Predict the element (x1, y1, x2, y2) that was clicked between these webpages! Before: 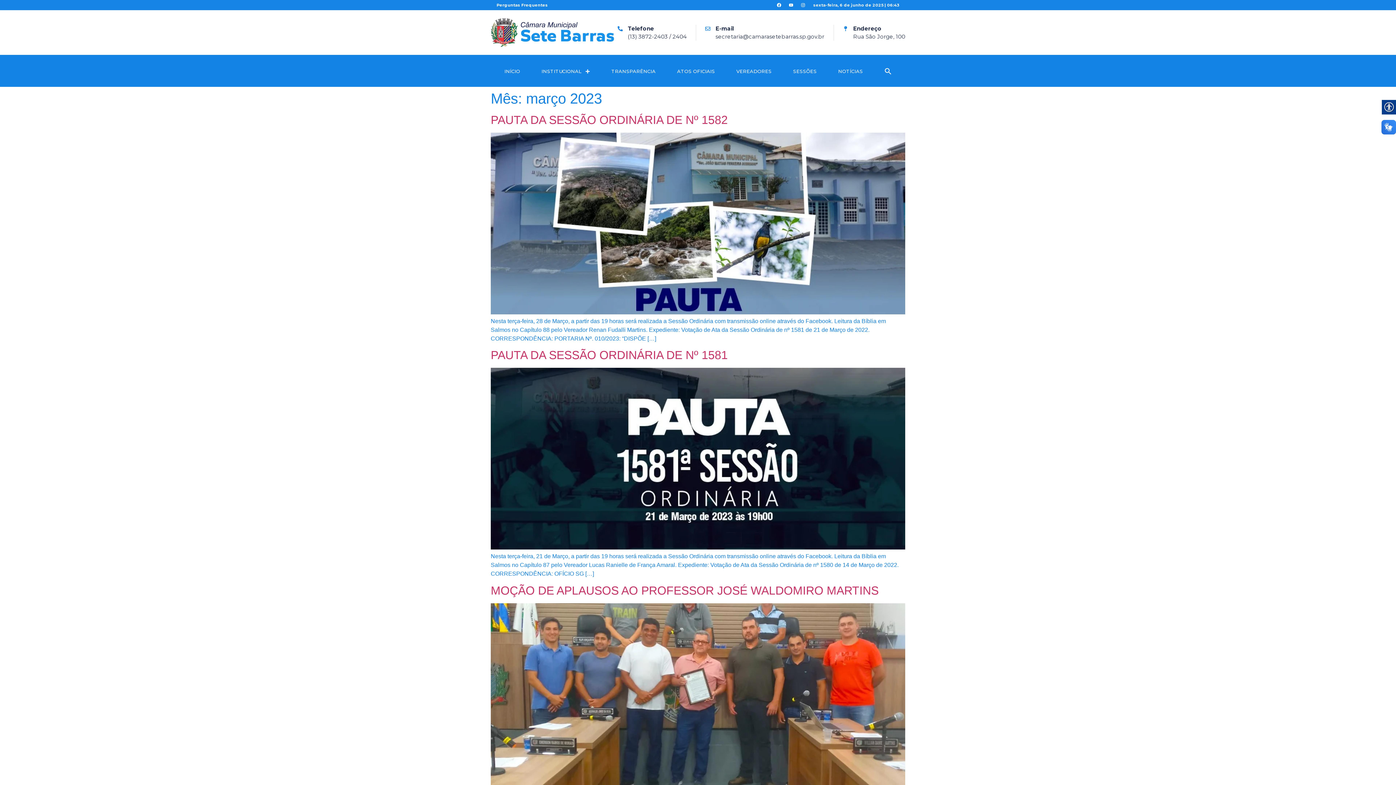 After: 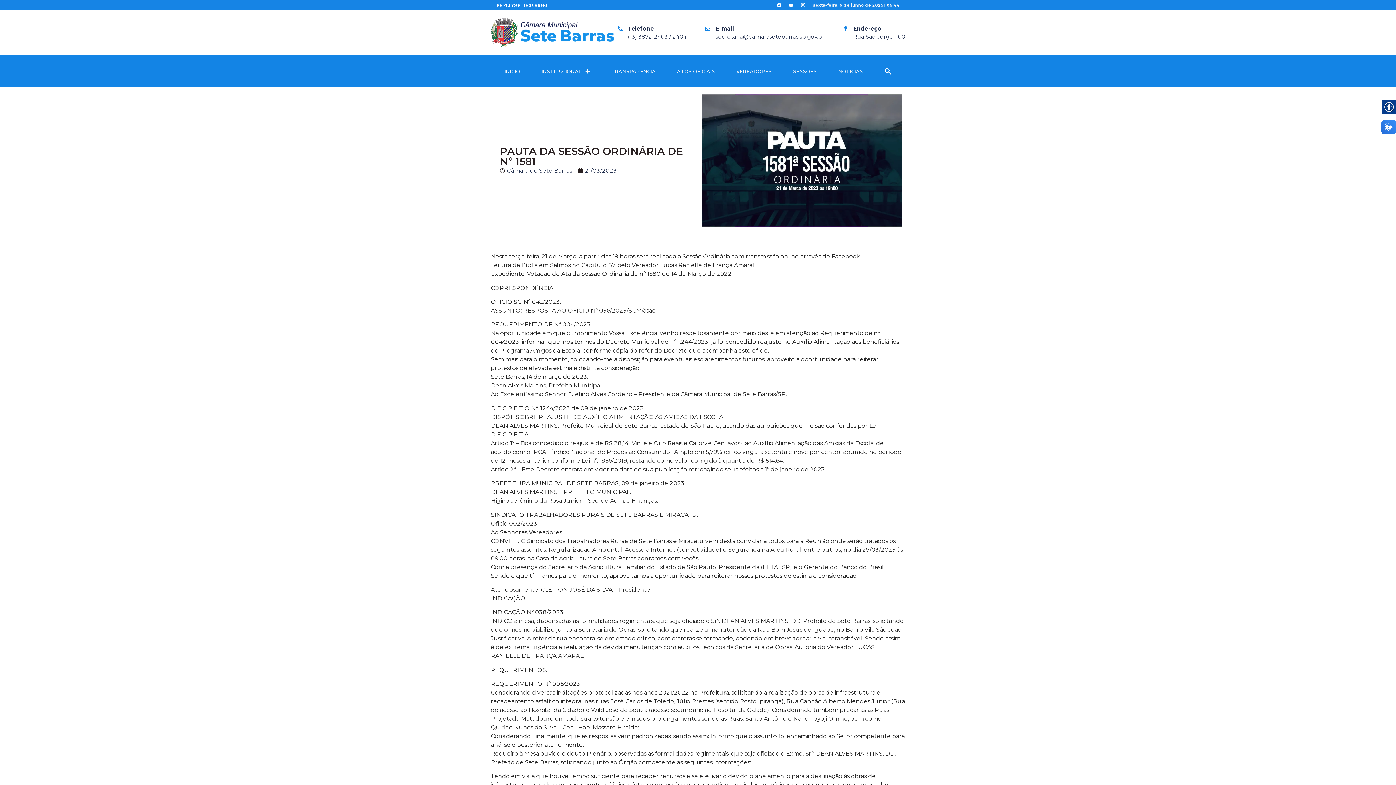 Action: bbox: (490, 544, 905, 551)